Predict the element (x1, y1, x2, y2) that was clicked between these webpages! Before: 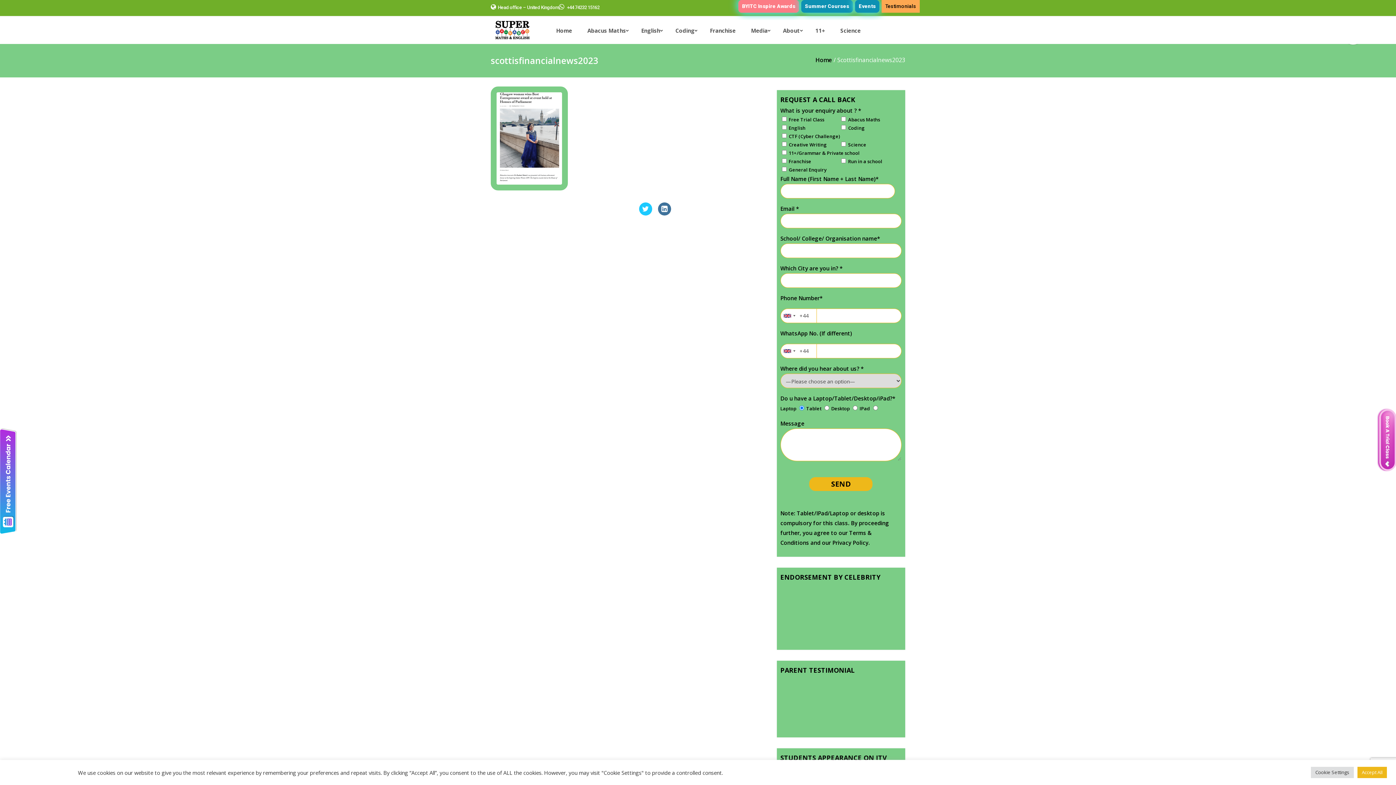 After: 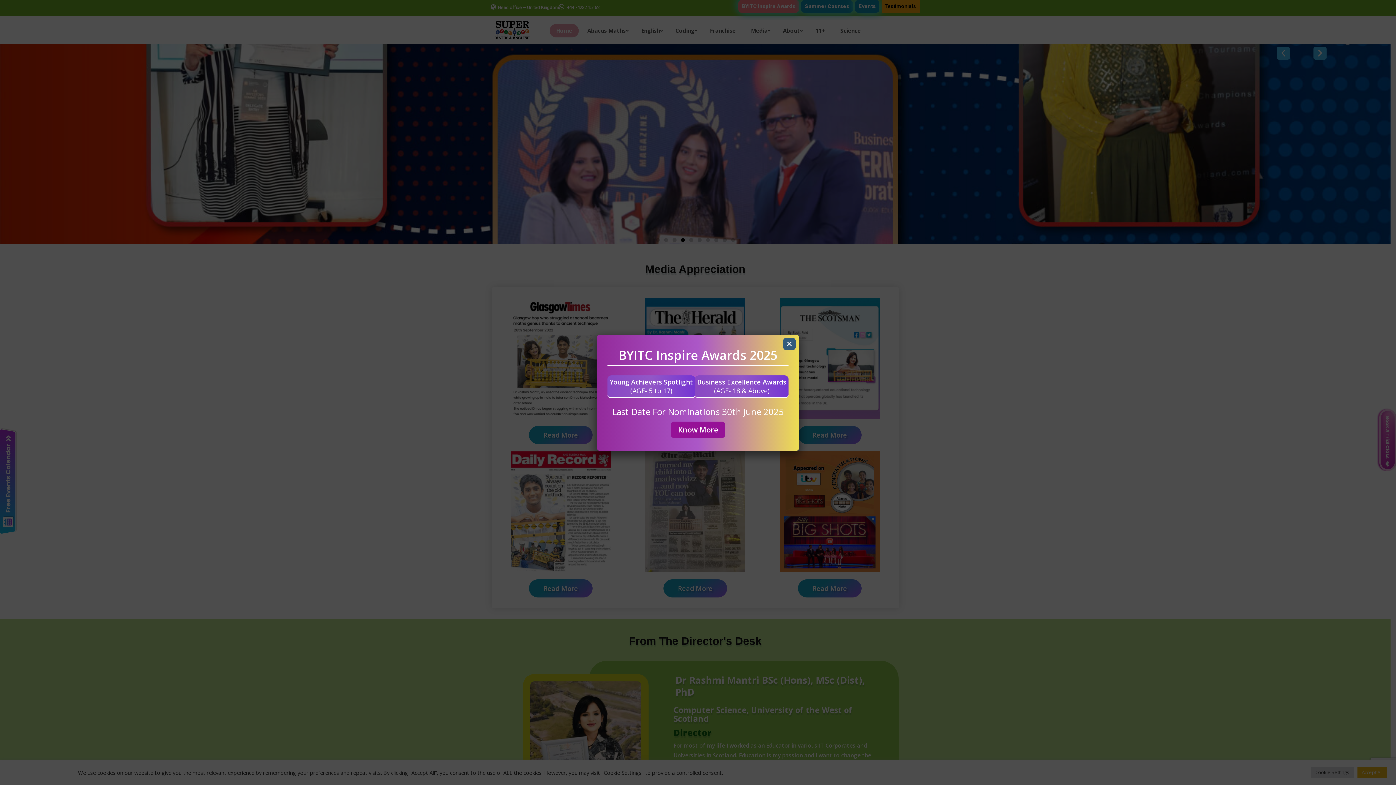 Action: label: Home bbox: (815, 55, 832, 63)